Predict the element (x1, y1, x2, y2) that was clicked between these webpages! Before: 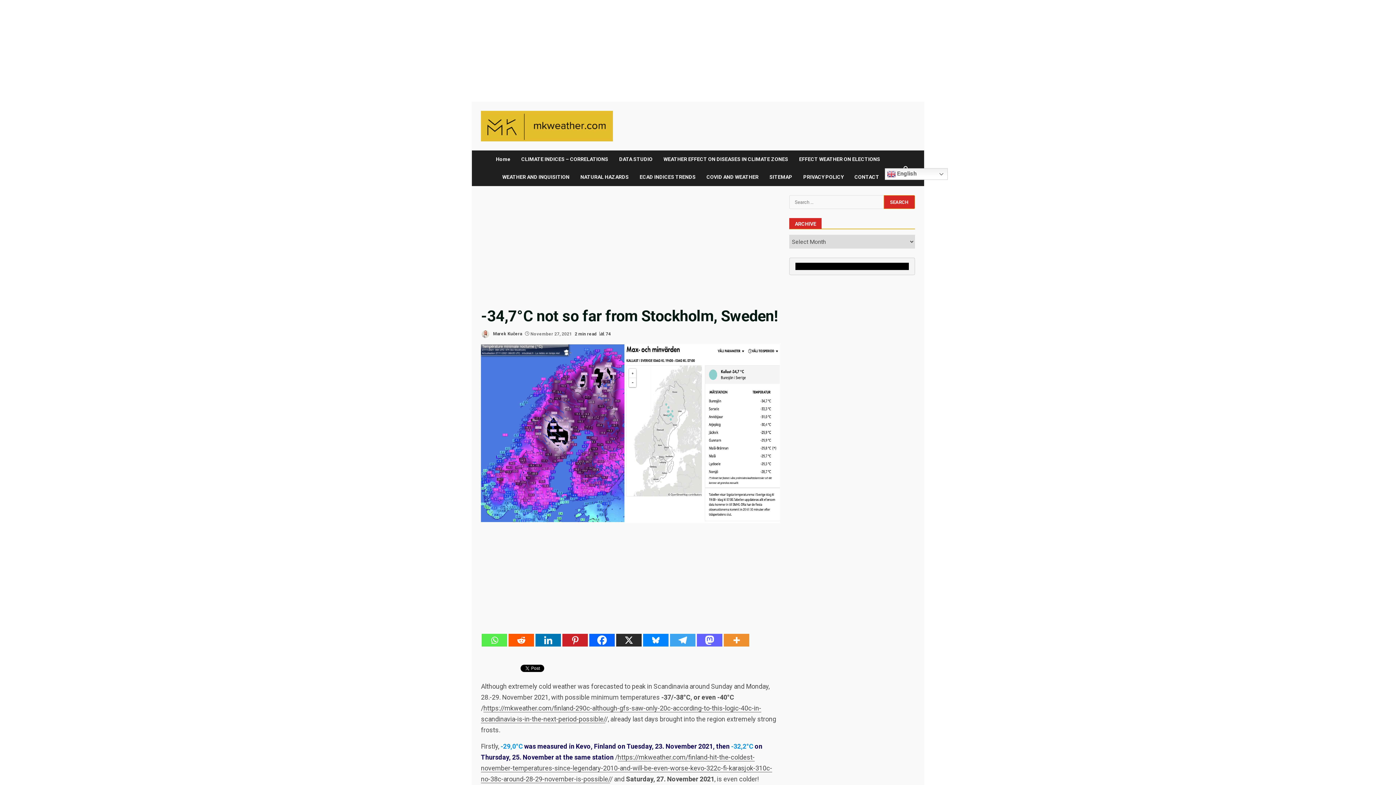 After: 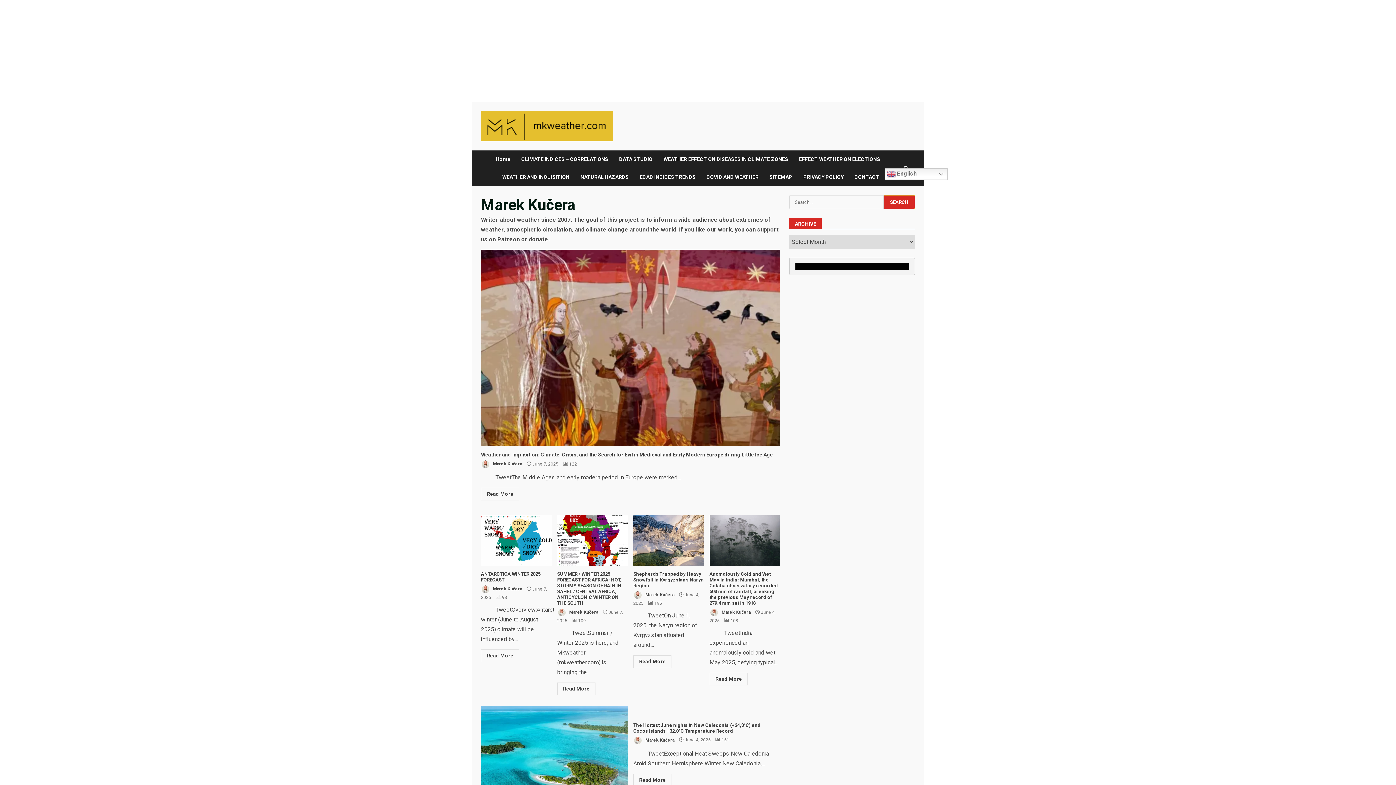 Action: label:  Marek Kučera bbox: (481, 329, 522, 338)